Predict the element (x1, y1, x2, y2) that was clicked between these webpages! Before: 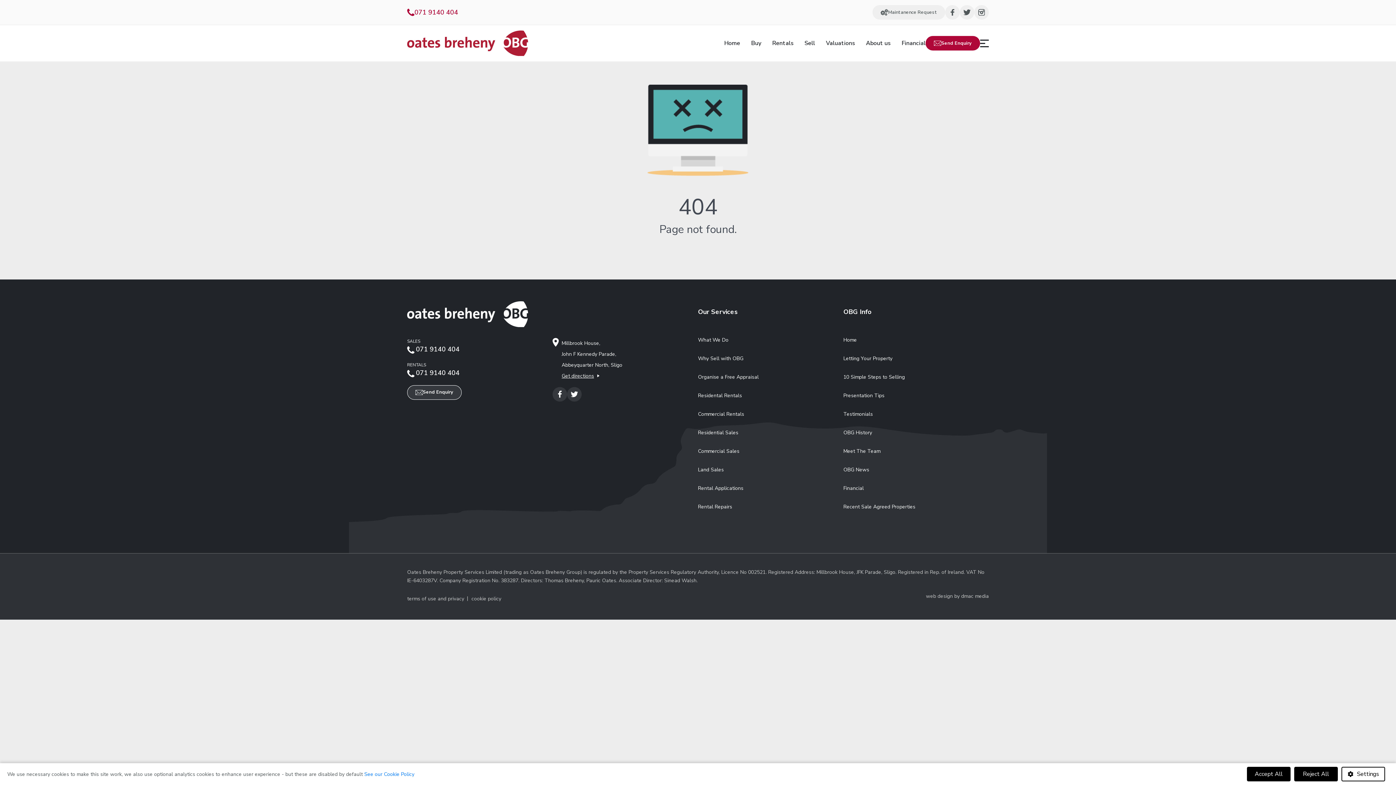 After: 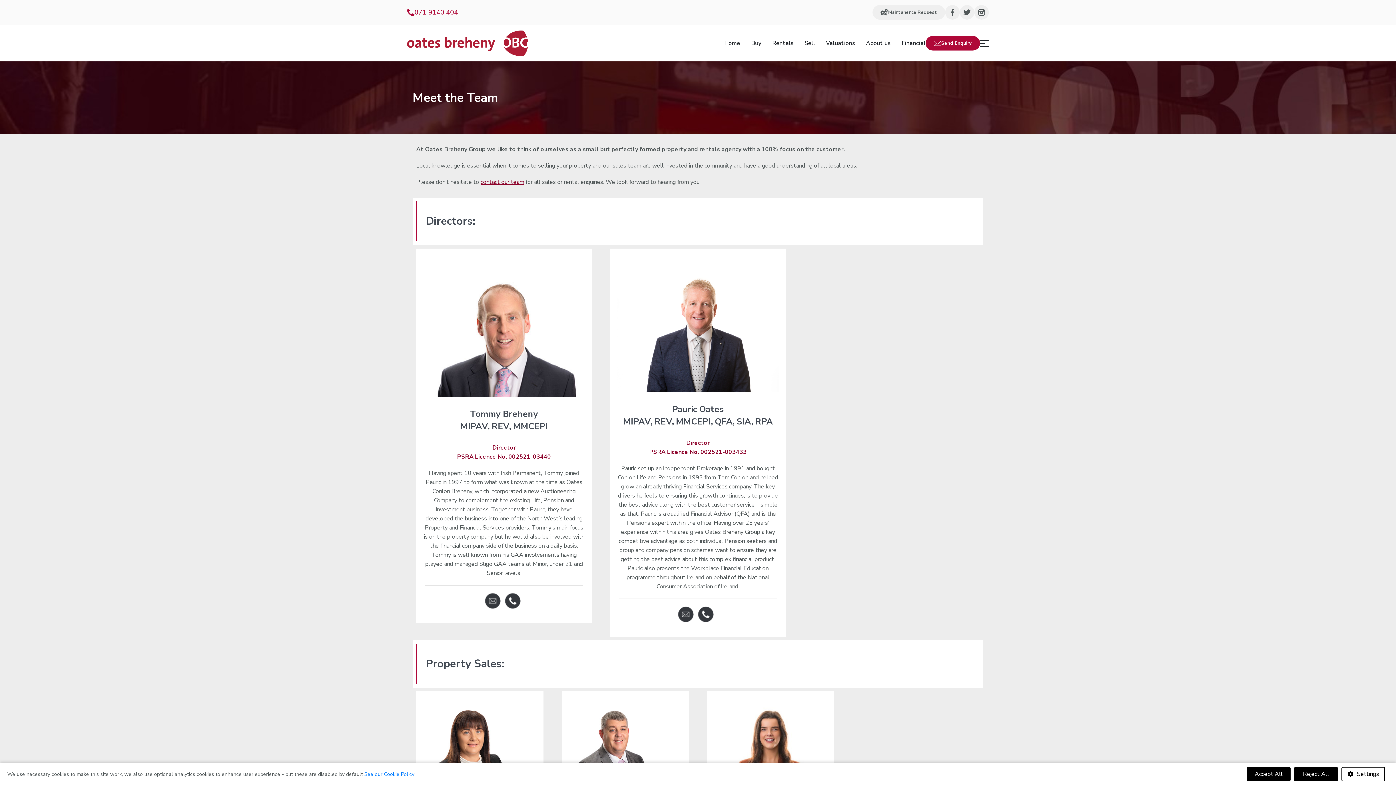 Action: label: Meet The Team bbox: (843, 448, 880, 454)